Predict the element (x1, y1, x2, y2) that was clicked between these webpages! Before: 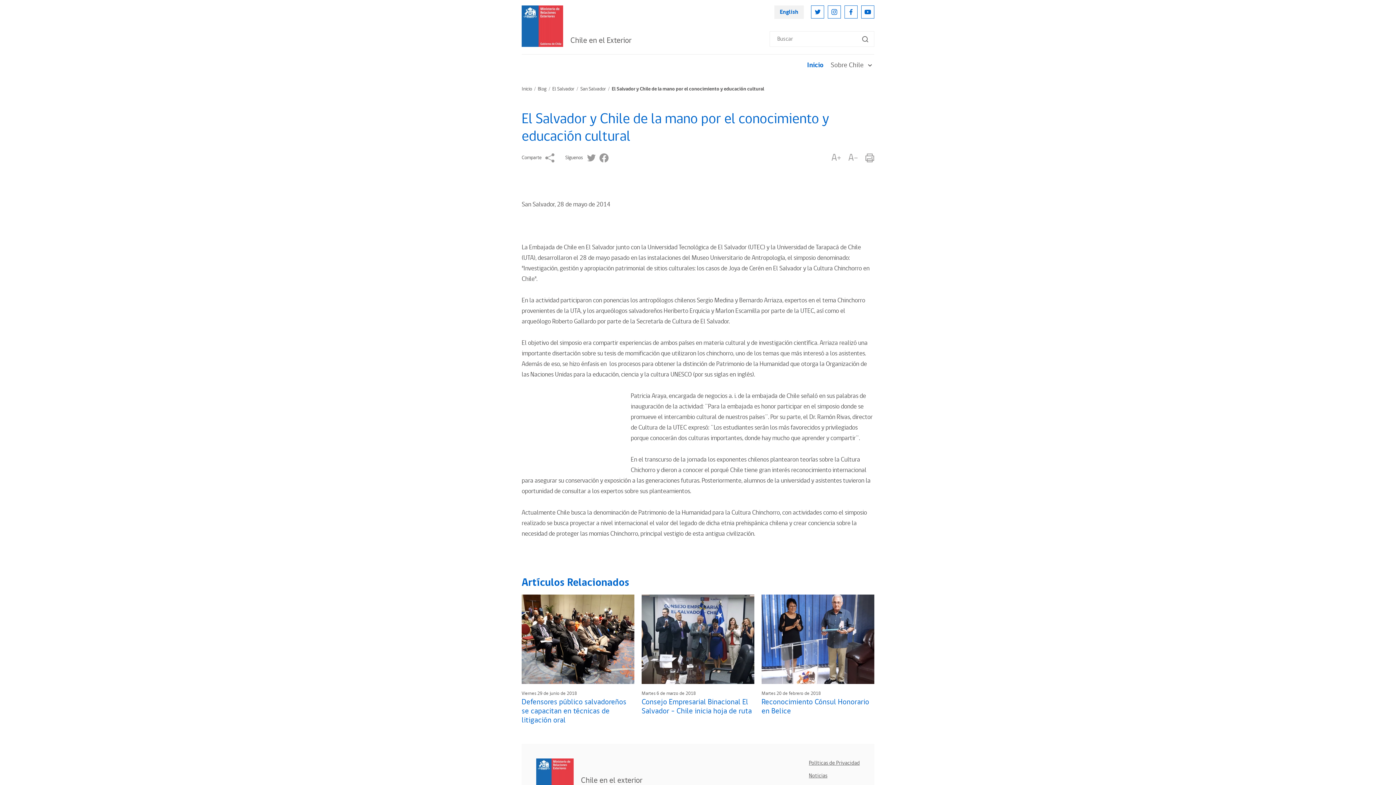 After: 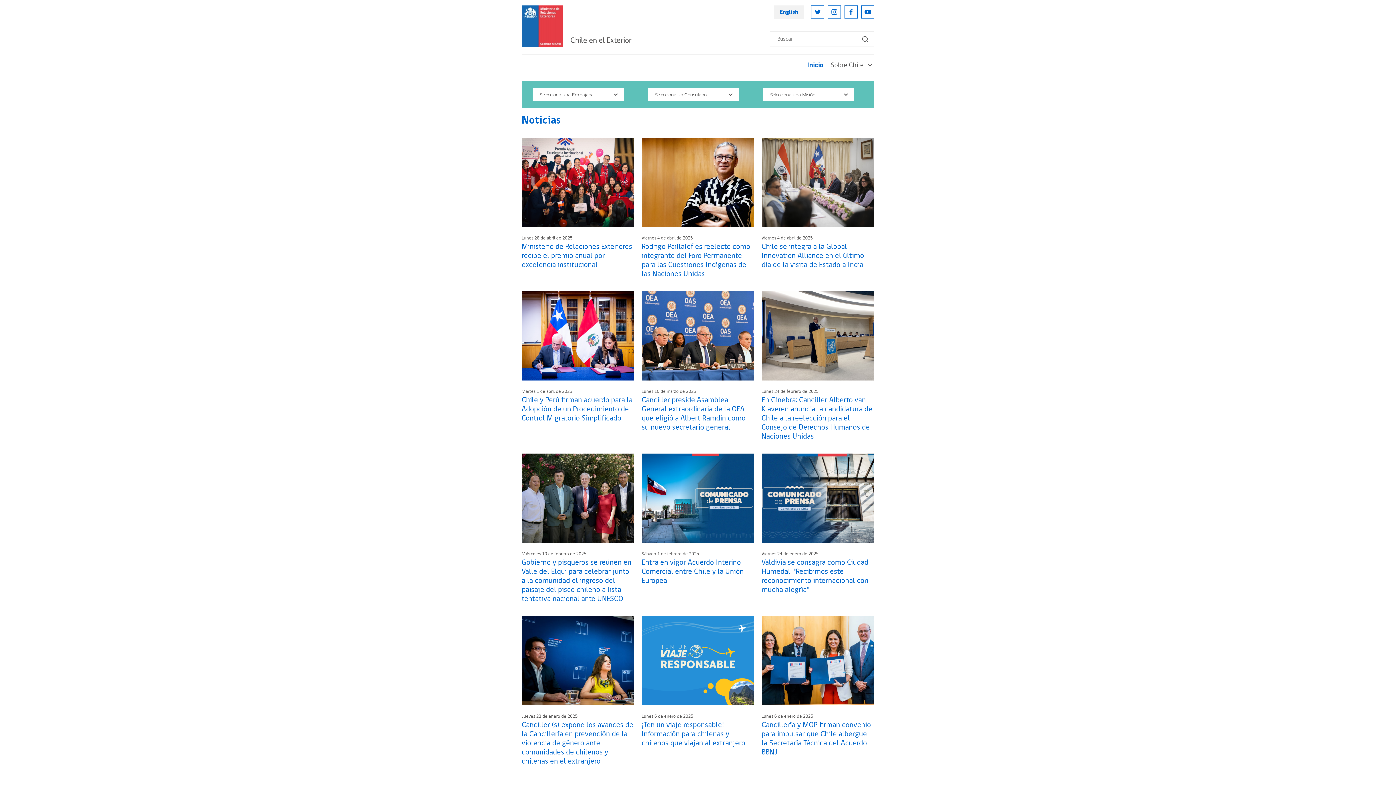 Action: label: Noticias bbox: (809, 772, 827, 779)